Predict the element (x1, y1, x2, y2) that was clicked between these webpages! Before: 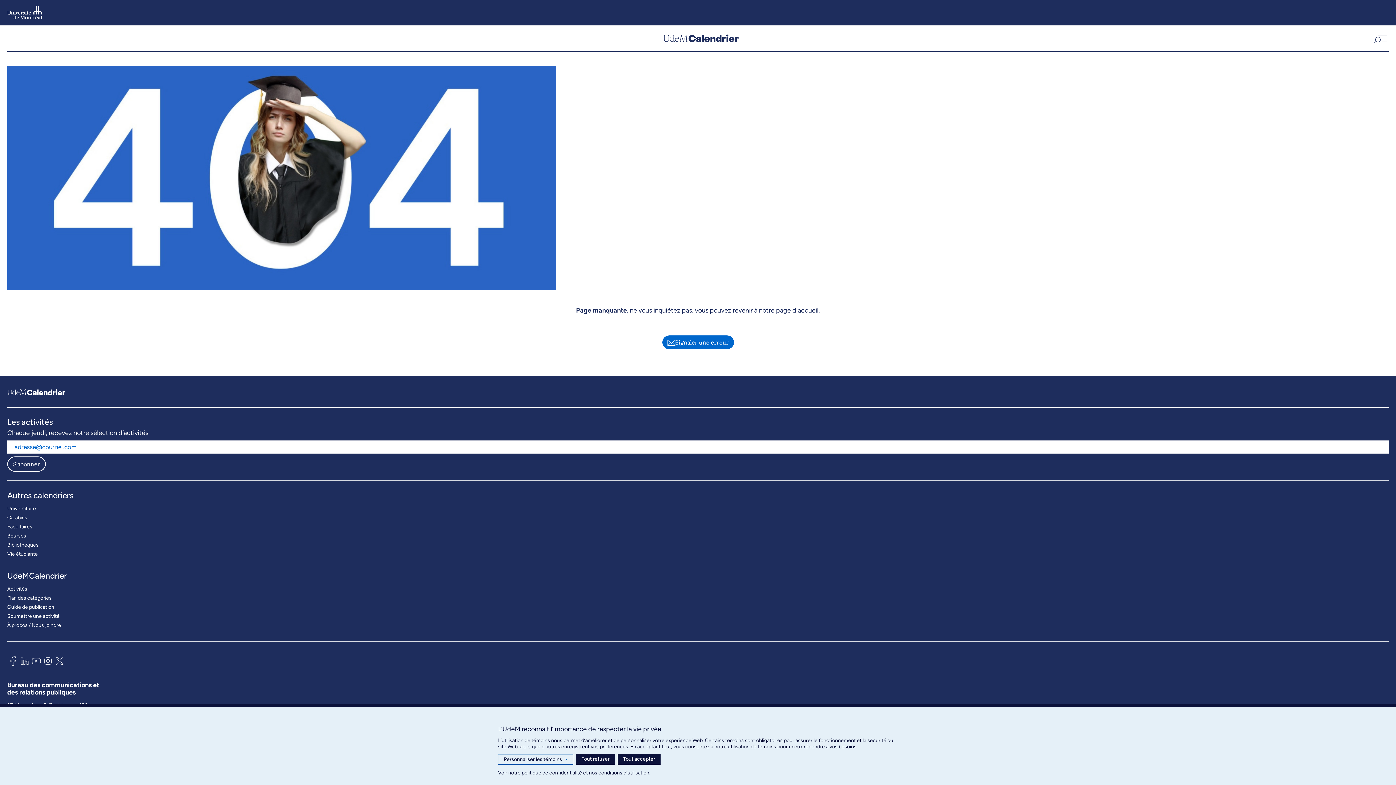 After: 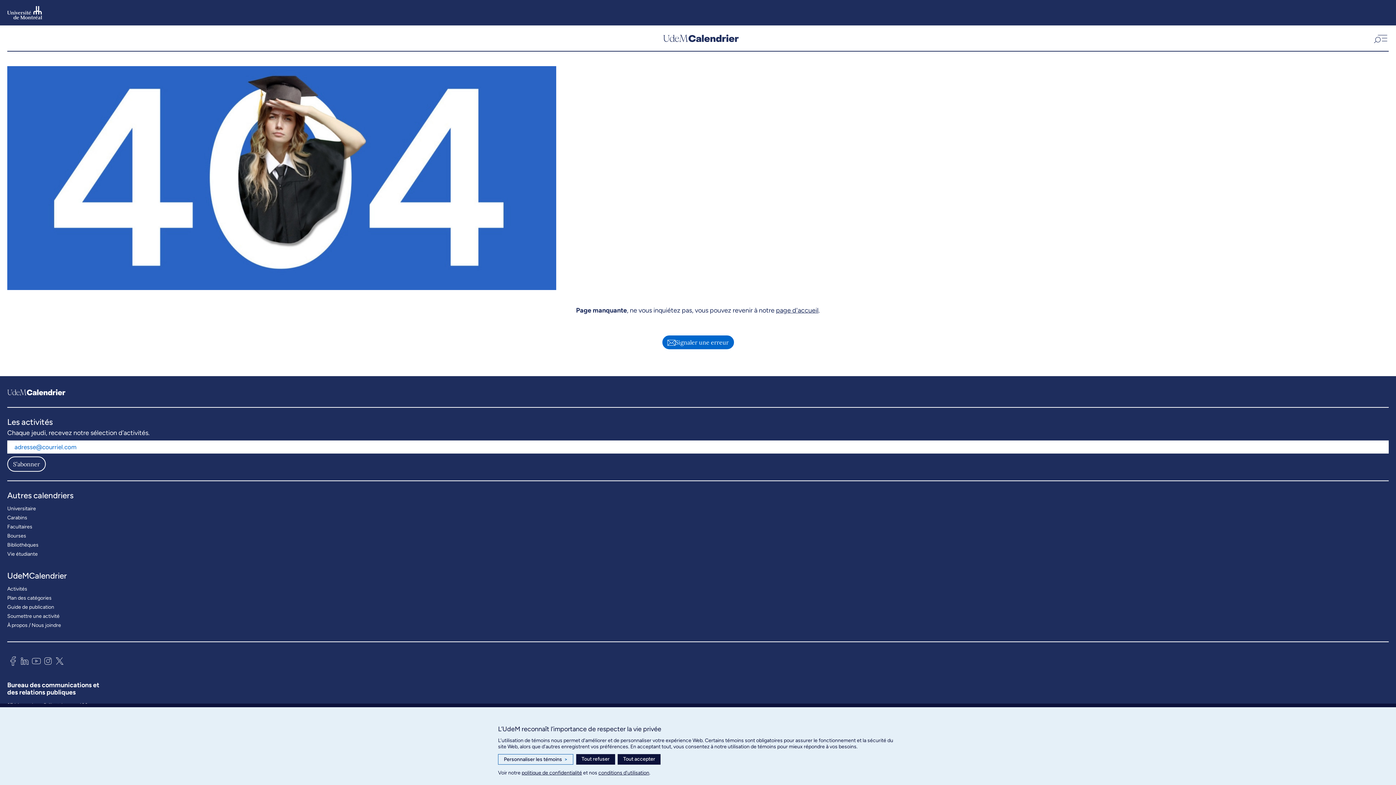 Action: bbox: (18, 654, 30, 670)